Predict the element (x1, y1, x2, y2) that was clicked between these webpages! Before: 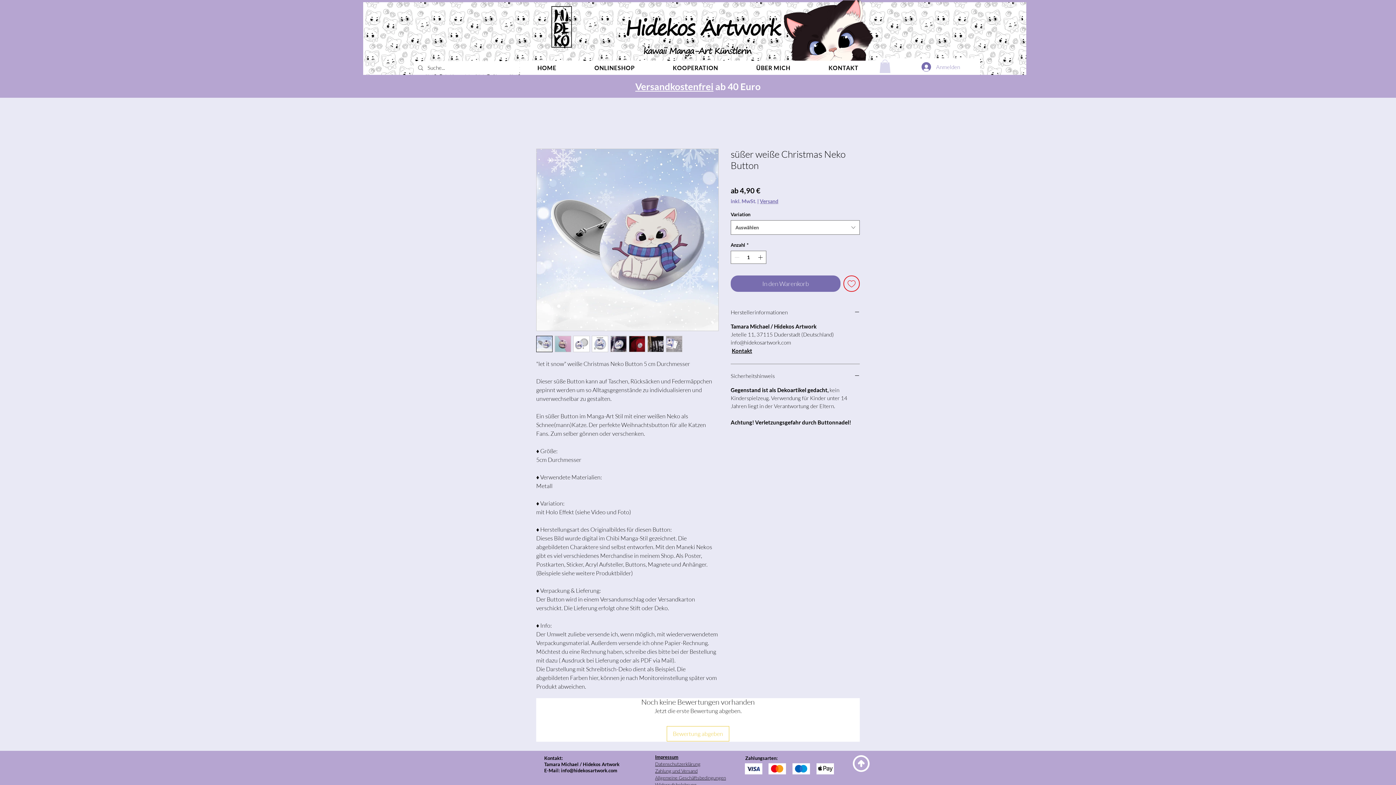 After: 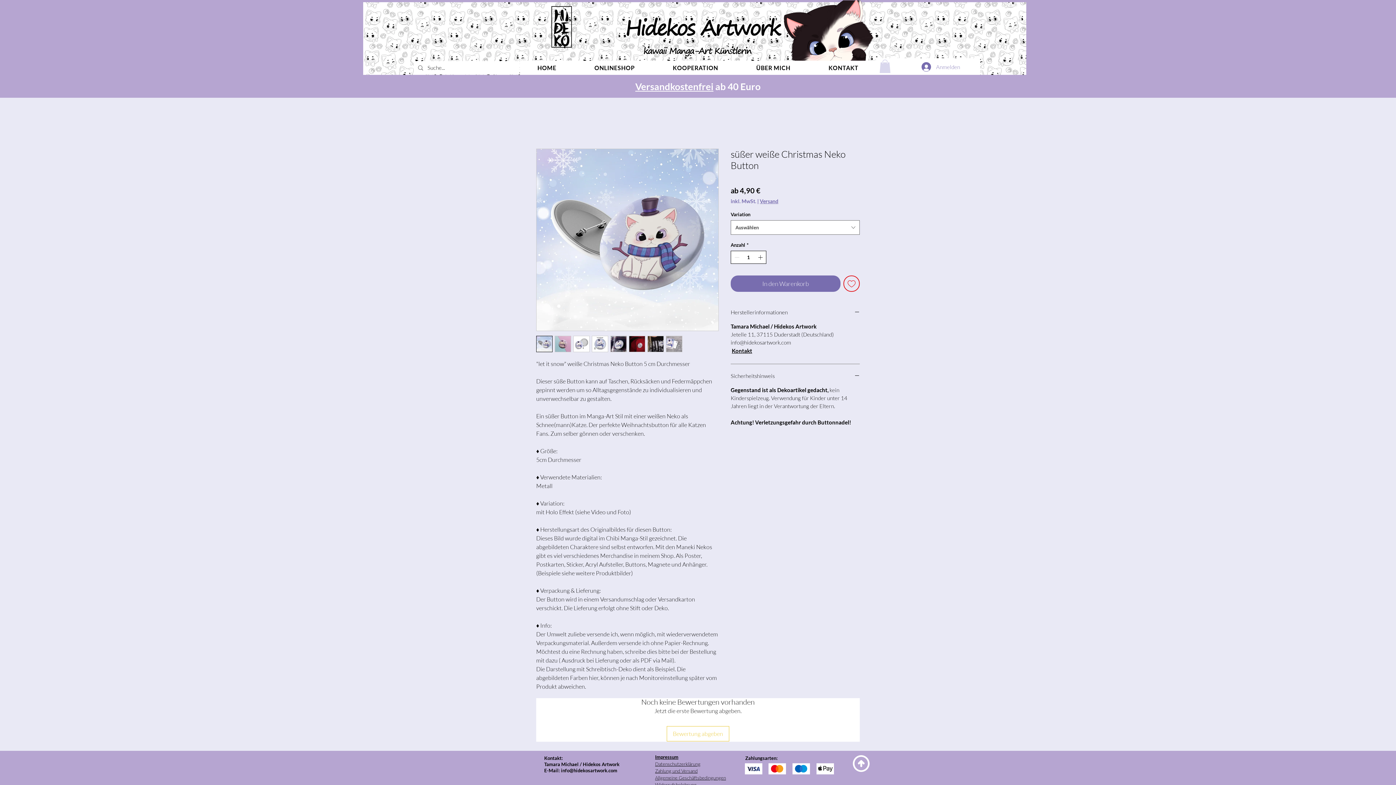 Action: bbox: (756, 251, 765, 263) label: Increment